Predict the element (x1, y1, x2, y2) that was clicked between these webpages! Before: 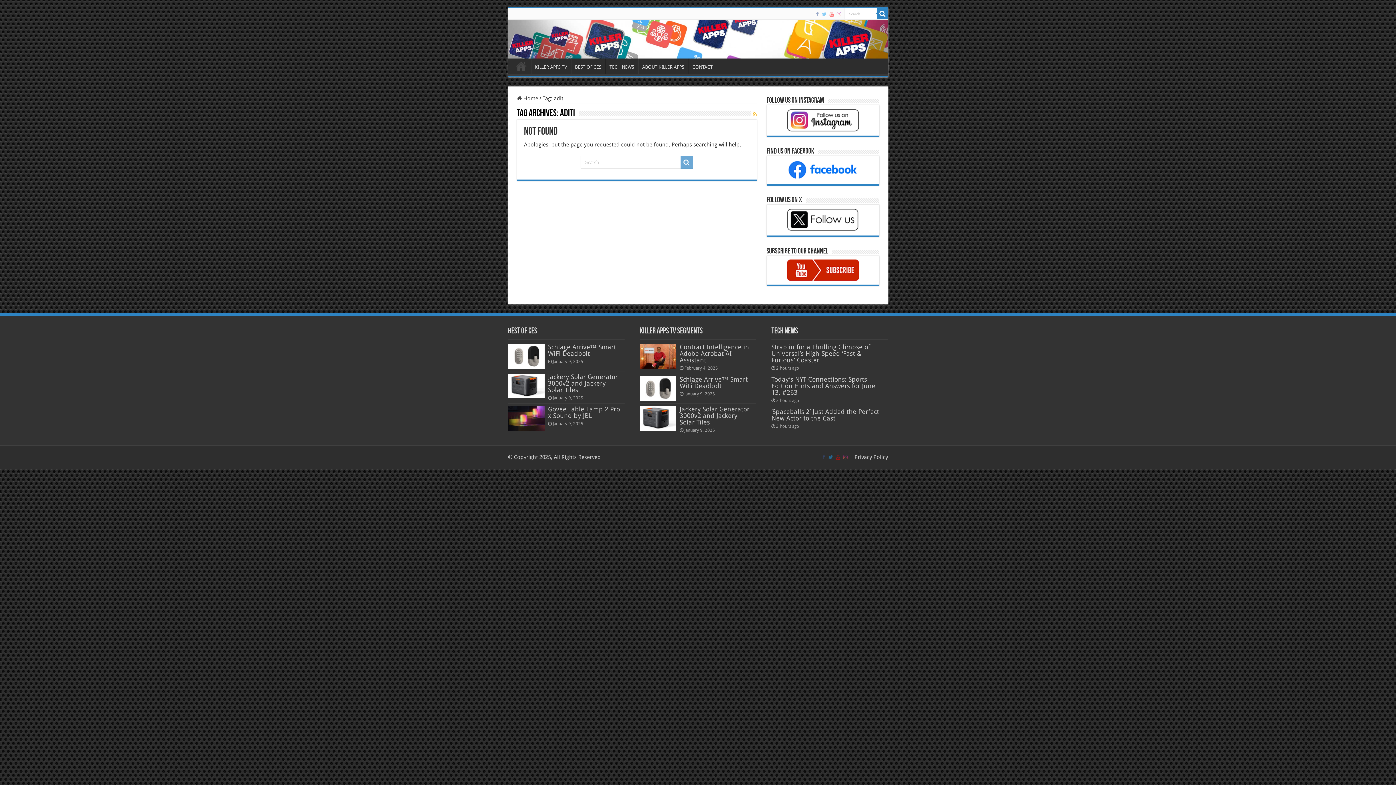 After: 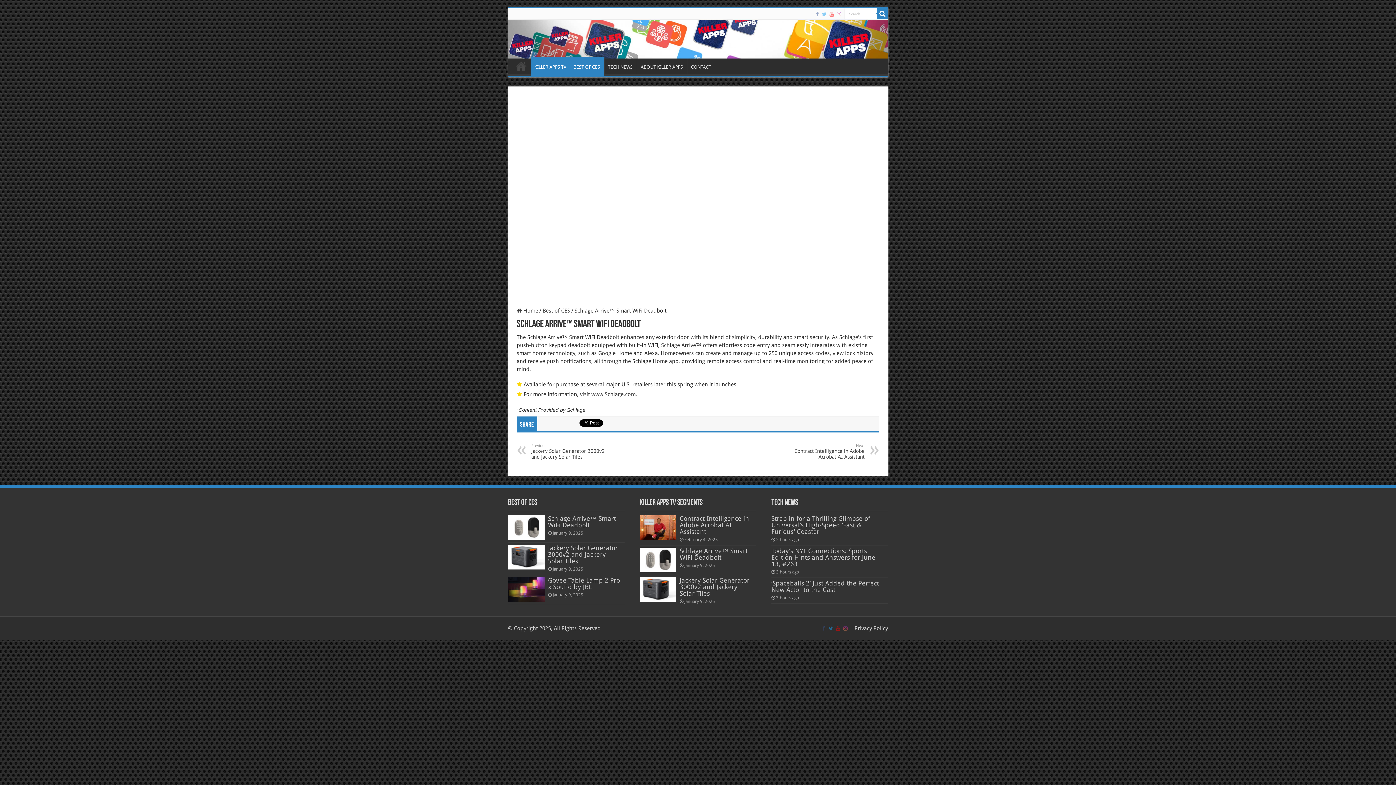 Action: bbox: (679, 376, 747, 389) label: Schlage Arrive™ Smart WiFi Deadbolt